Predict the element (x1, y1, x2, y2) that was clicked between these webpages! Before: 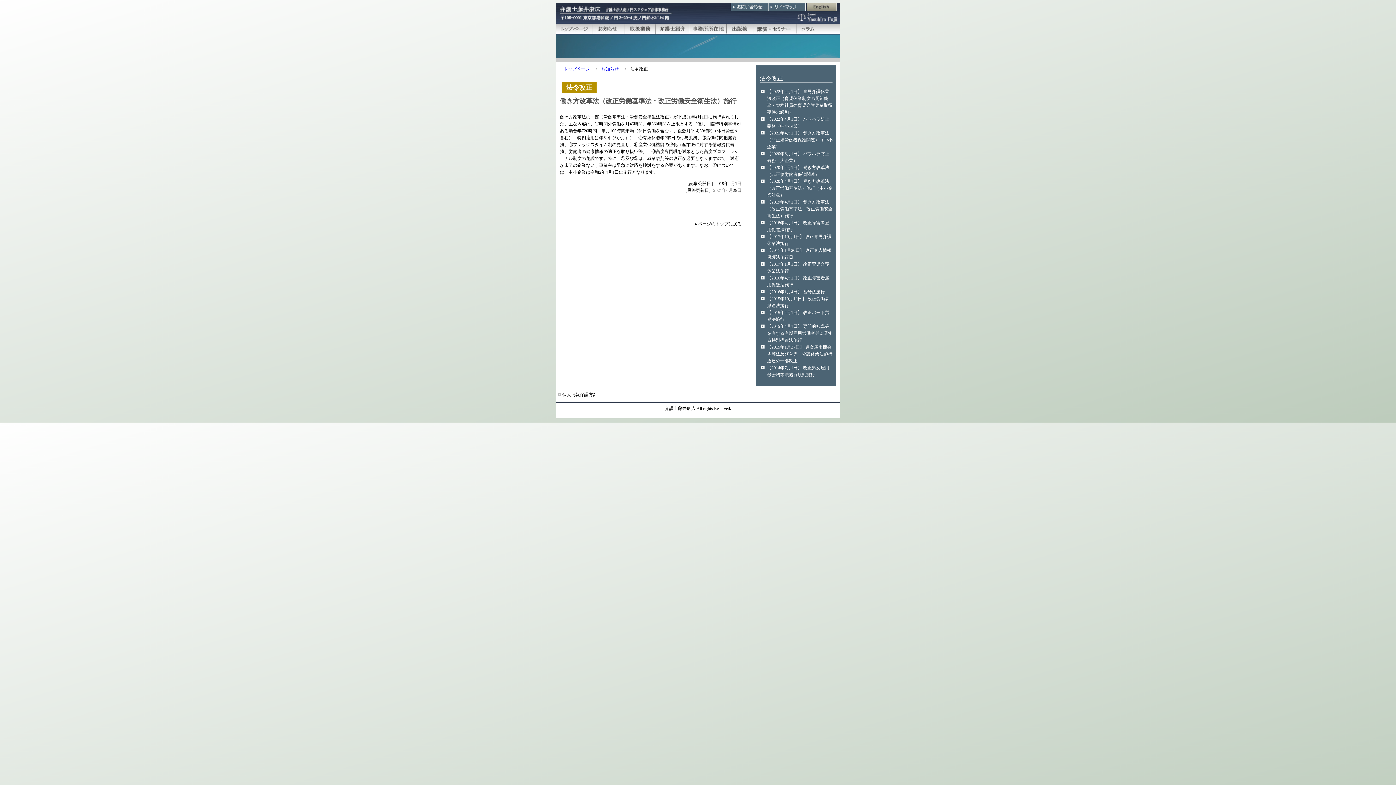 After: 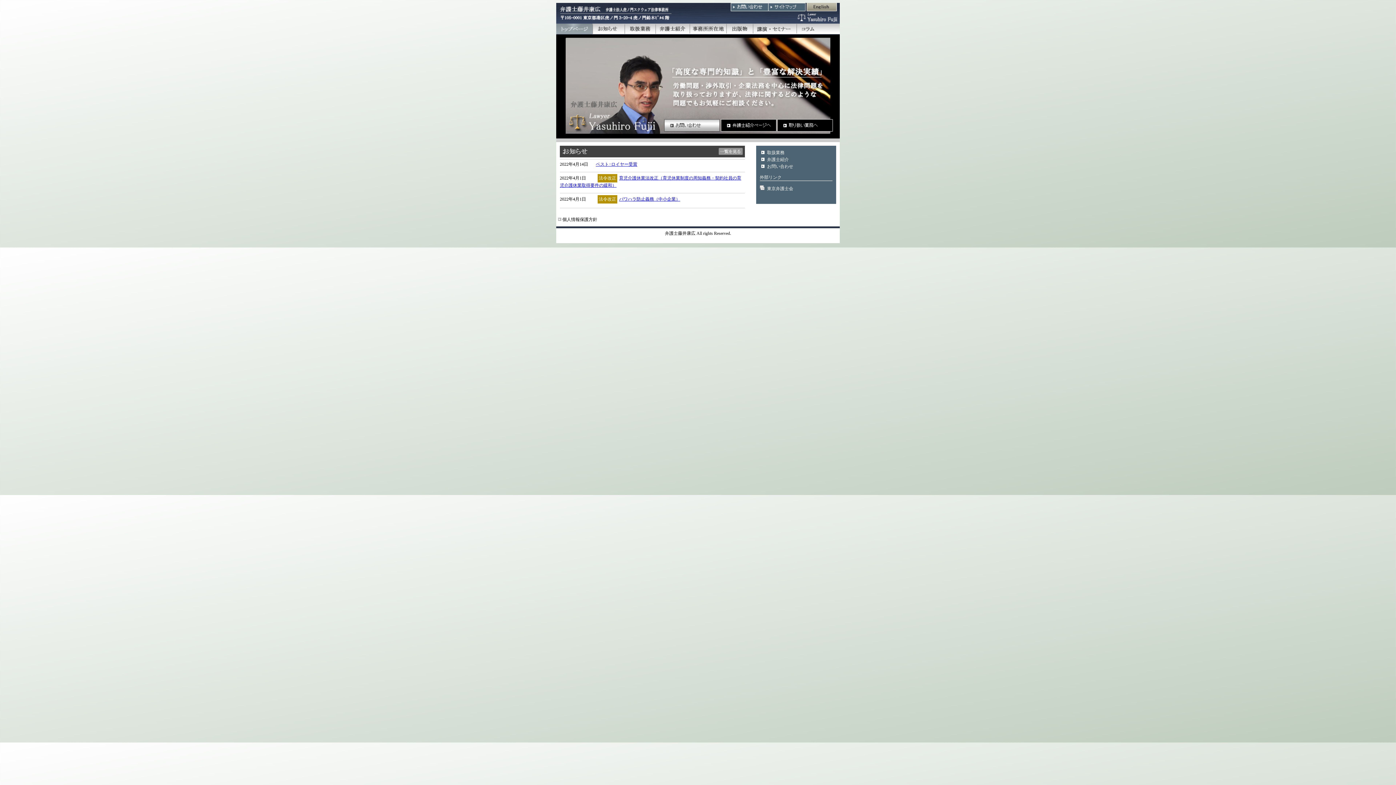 Action: bbox: (563, 66, 589, 71) label: トップページ